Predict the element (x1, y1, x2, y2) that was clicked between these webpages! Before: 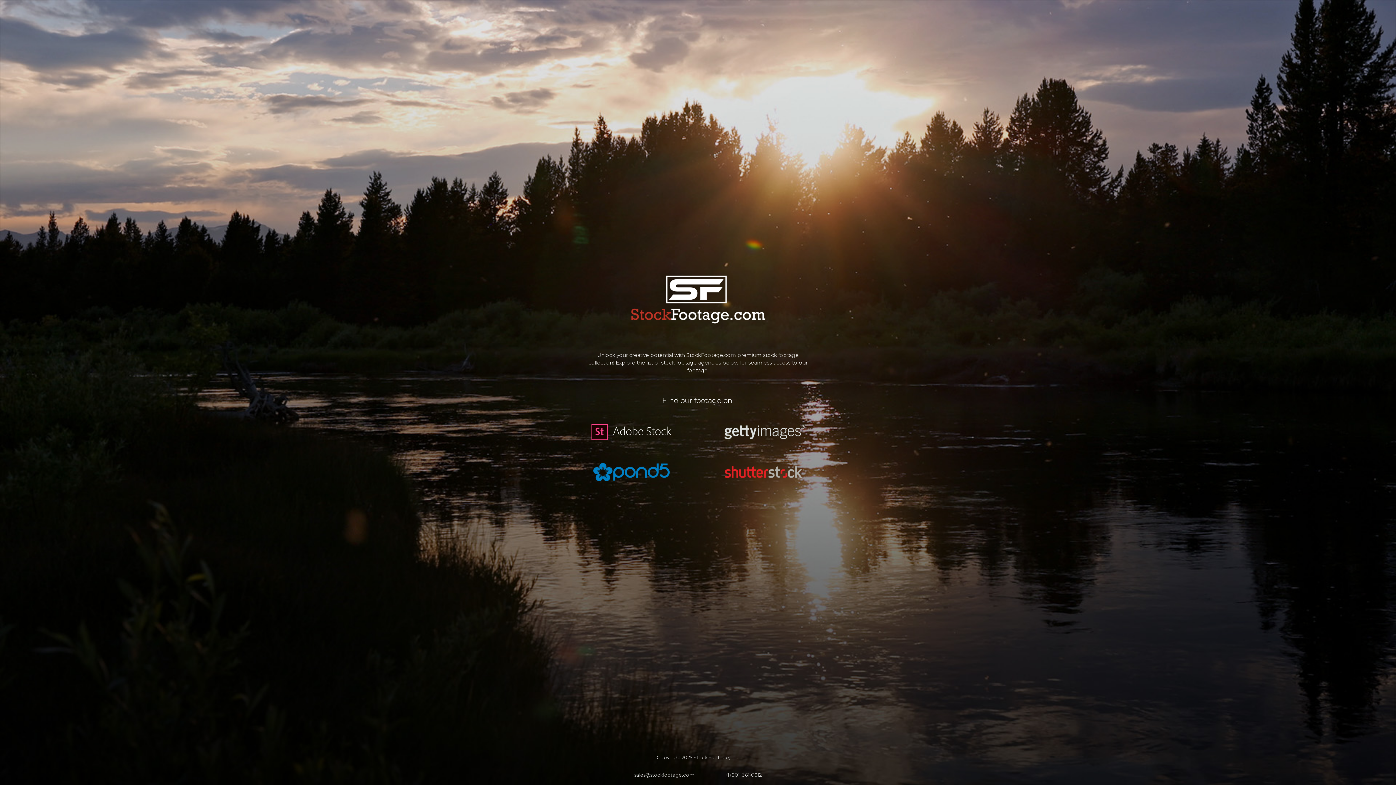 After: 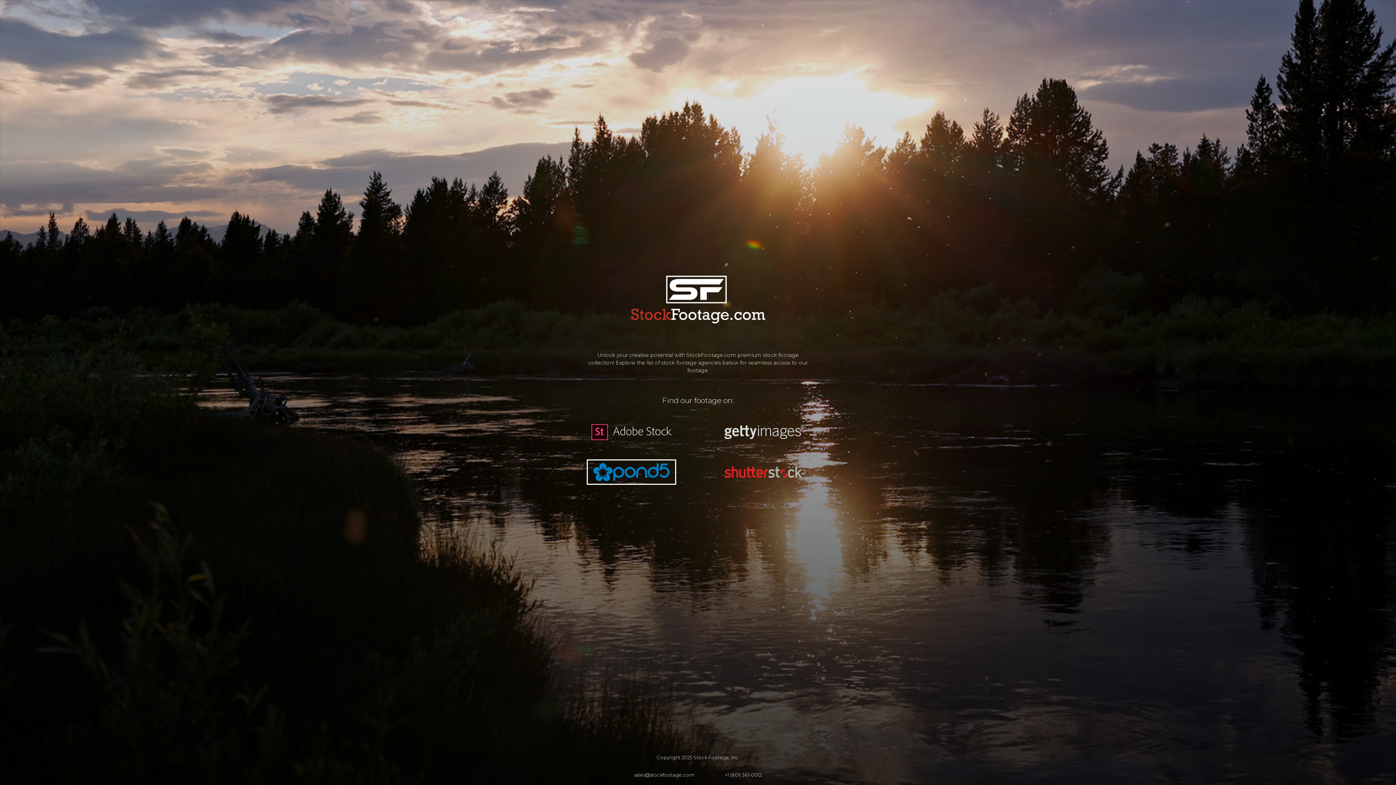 Action: bbox: (586, 459, 676, 485)